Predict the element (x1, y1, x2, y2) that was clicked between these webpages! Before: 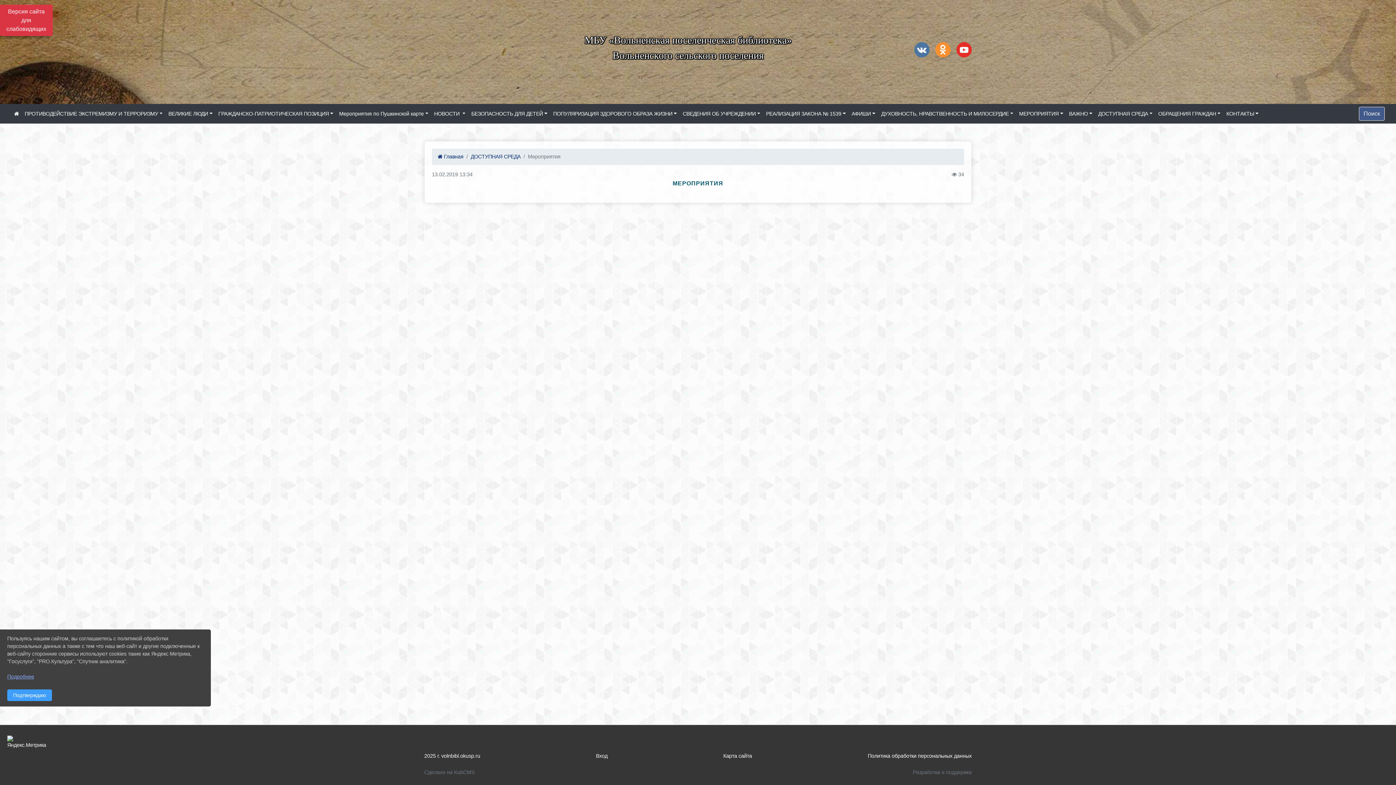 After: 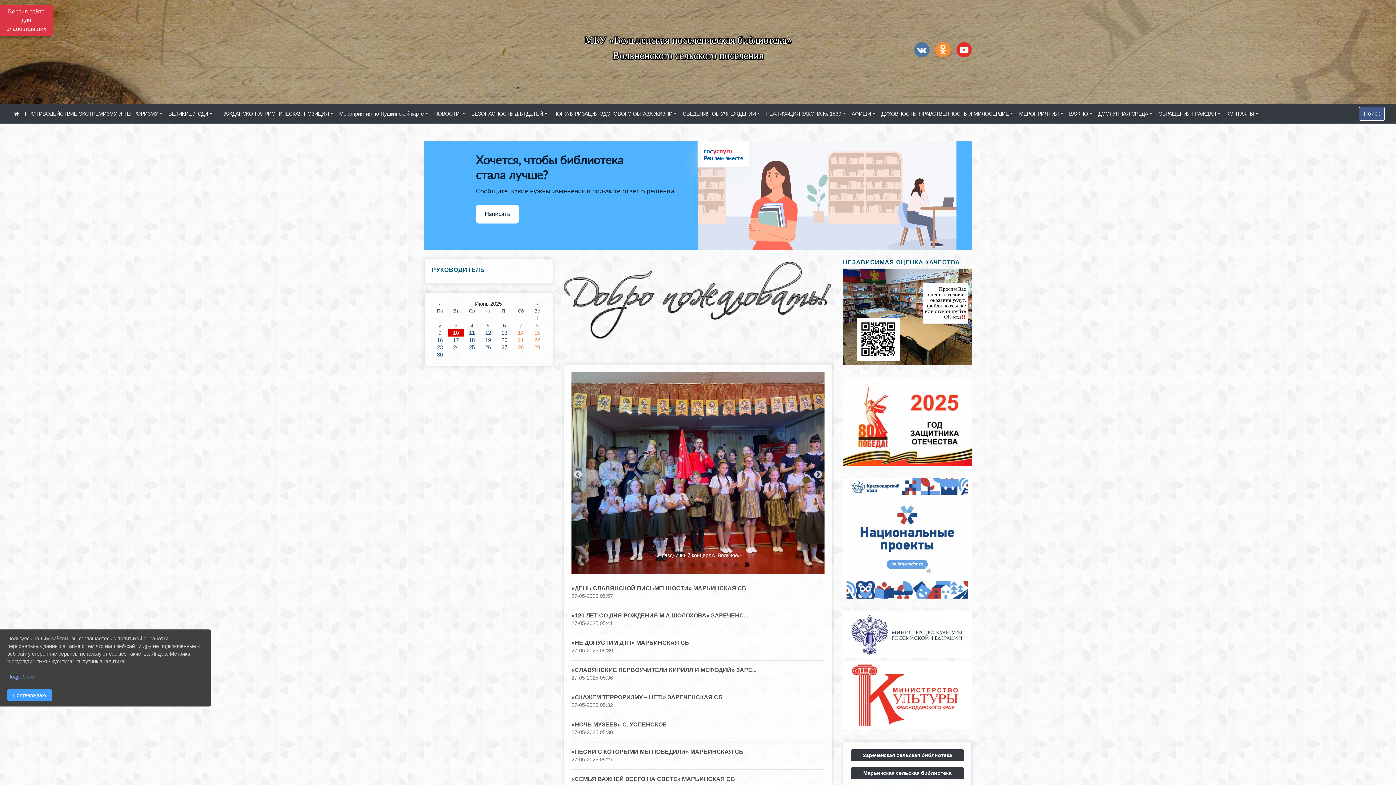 Action: bbox: (11, 107, 21, 120)